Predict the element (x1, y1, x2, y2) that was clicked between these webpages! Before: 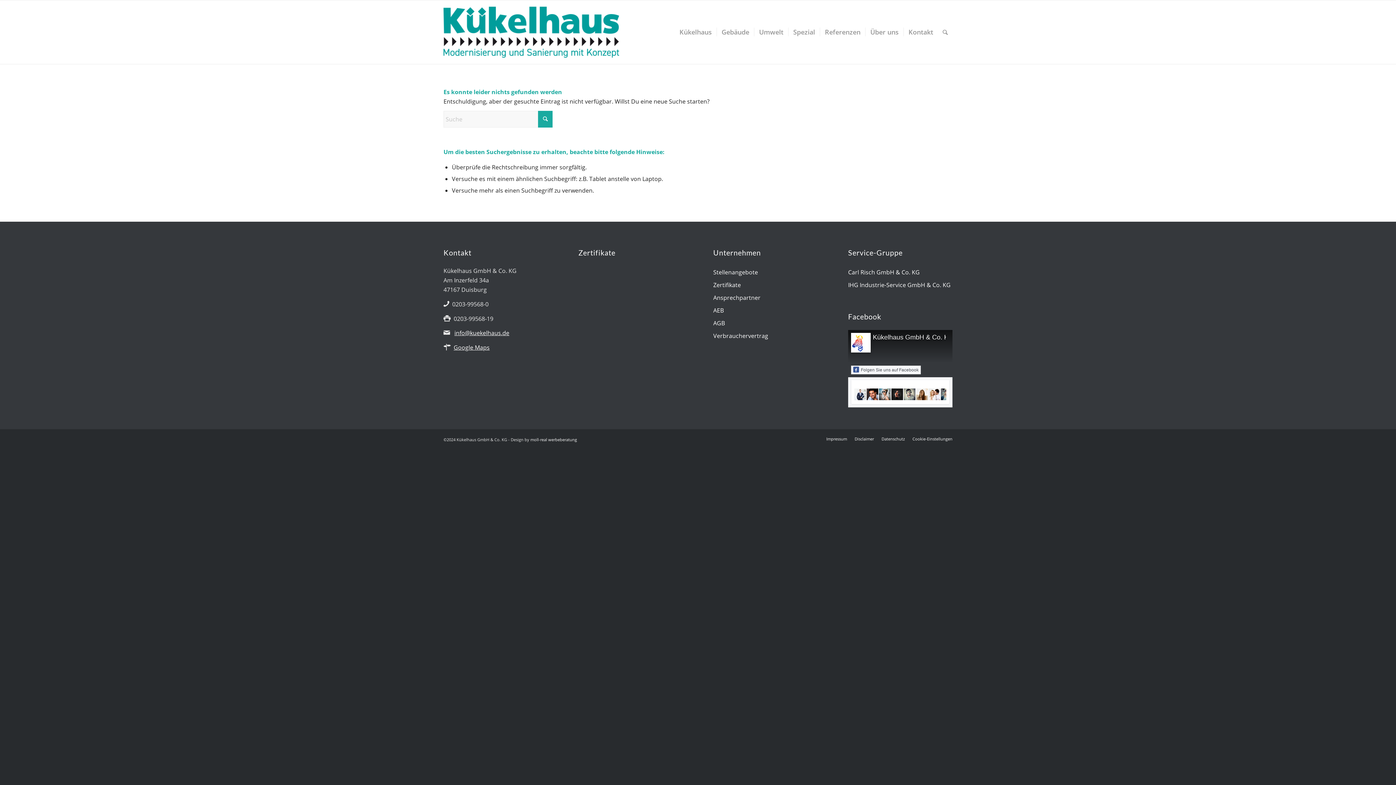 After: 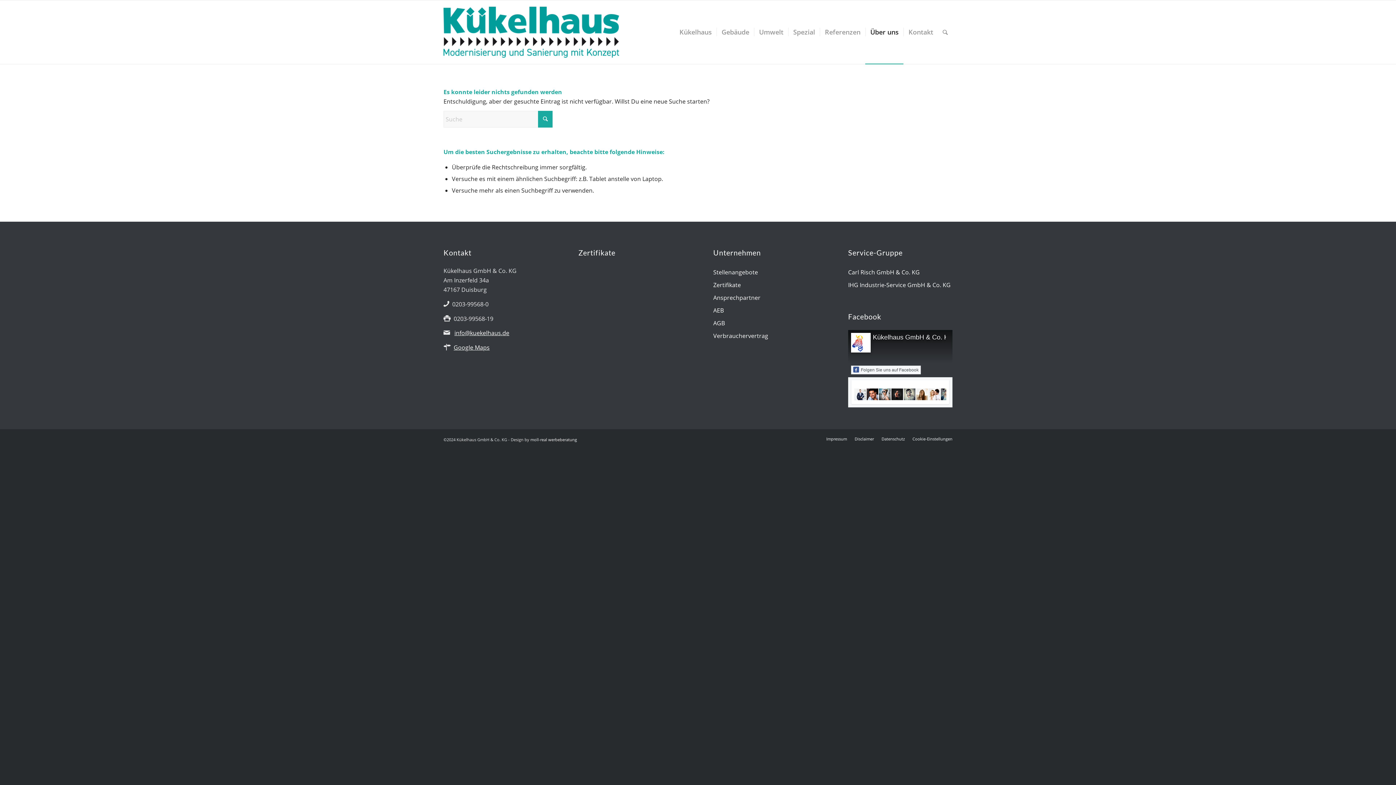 Action: label: Zertifikate bbox: (713, 279, 817, 291)